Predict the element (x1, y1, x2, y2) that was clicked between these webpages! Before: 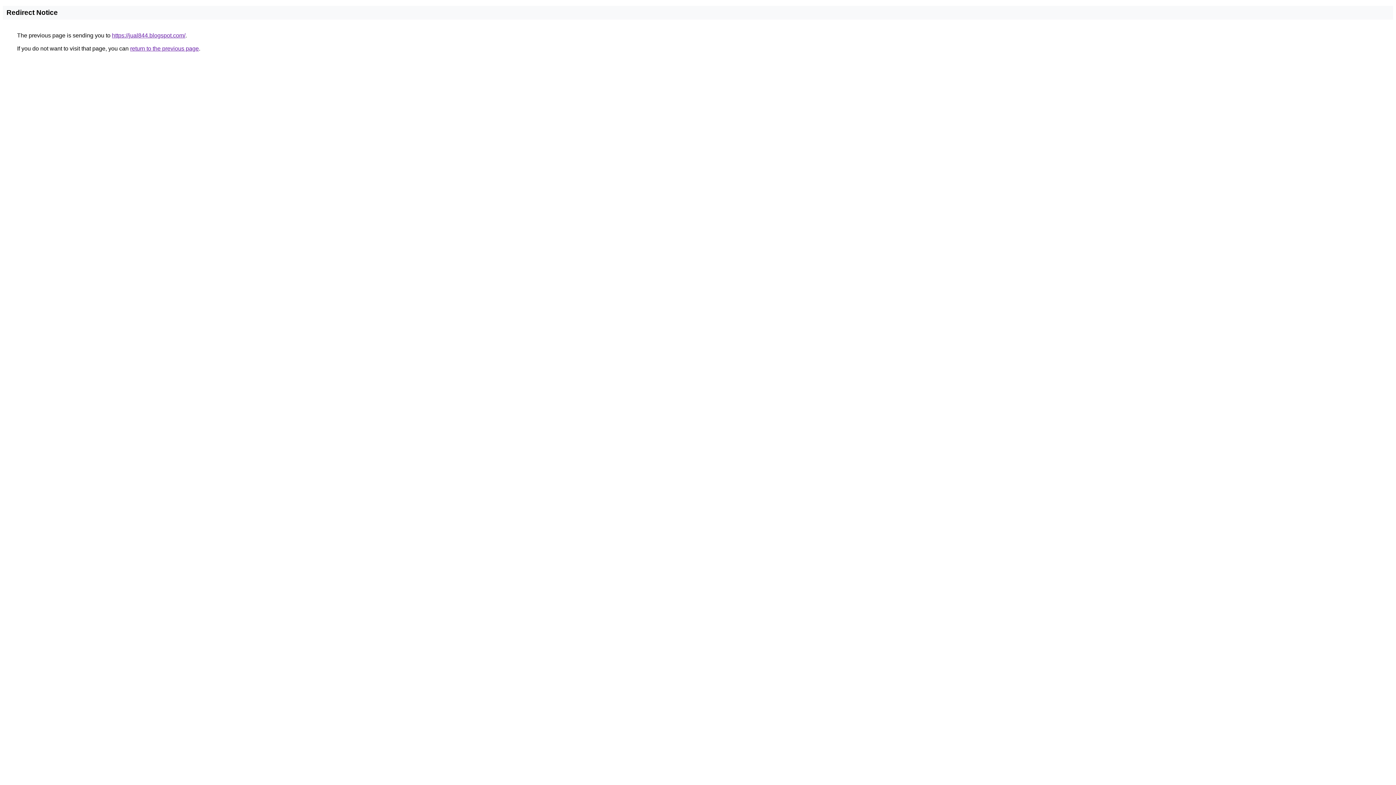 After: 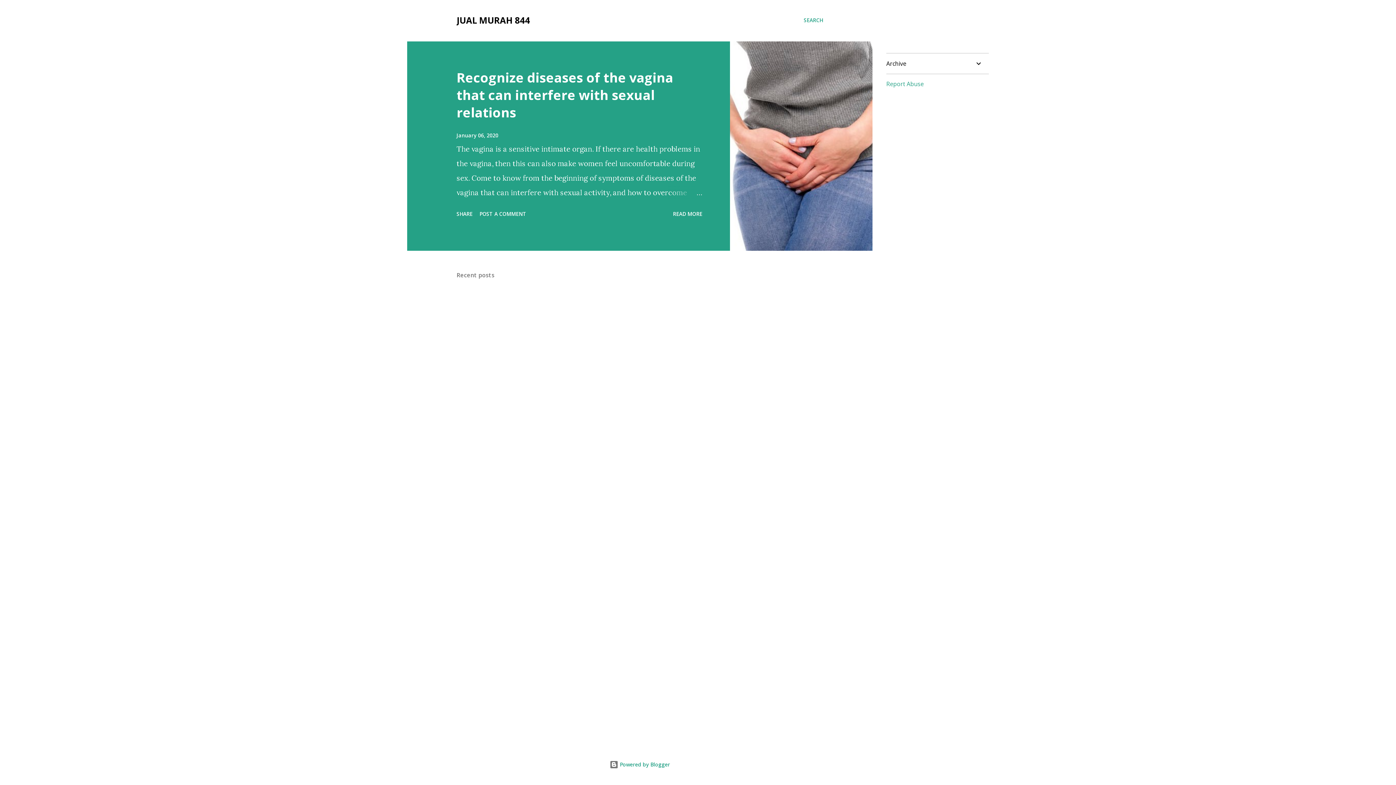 Action: bbox: (112, 32, 185, 38) label: https://jual844.blogspot.com/